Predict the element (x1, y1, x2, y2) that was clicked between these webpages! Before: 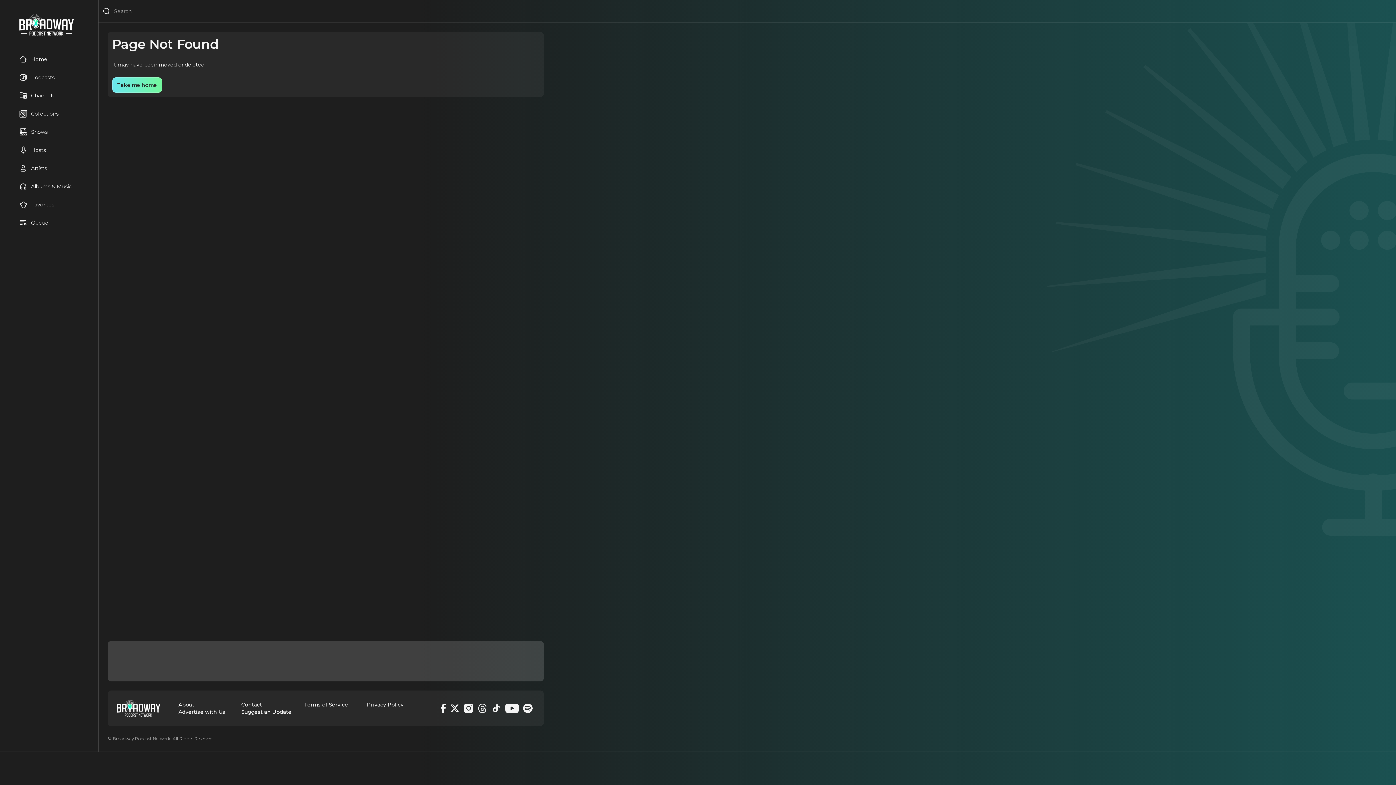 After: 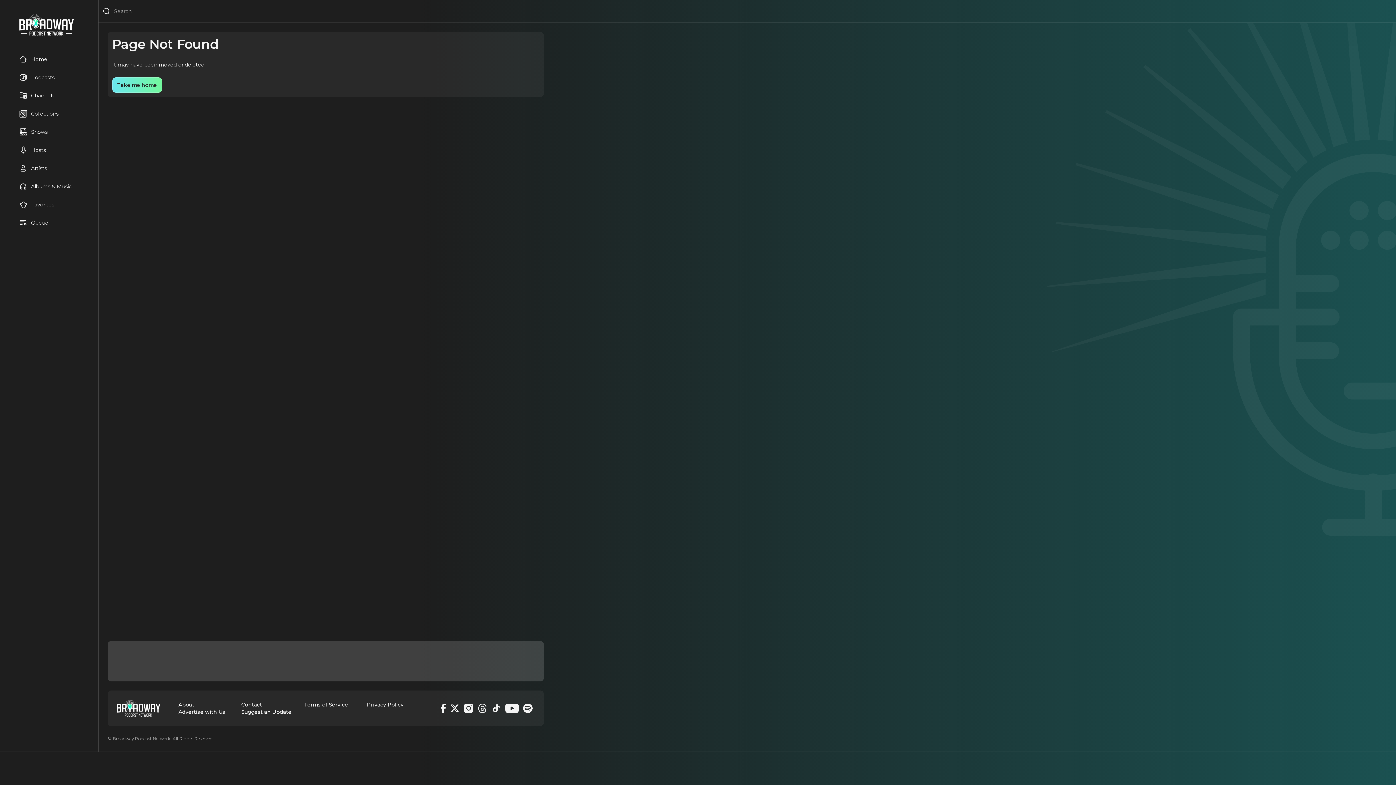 Action: bbox: (475, 701, 489, 715)